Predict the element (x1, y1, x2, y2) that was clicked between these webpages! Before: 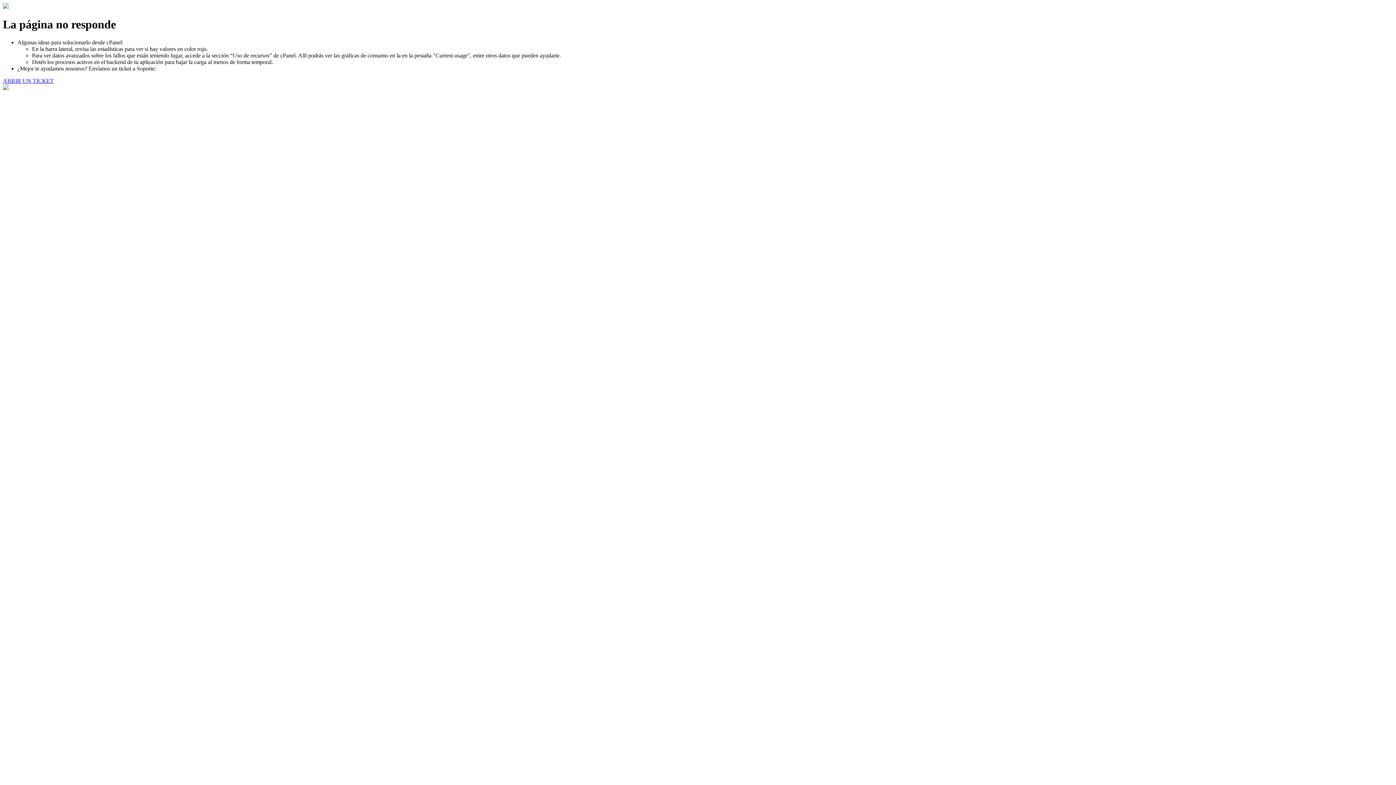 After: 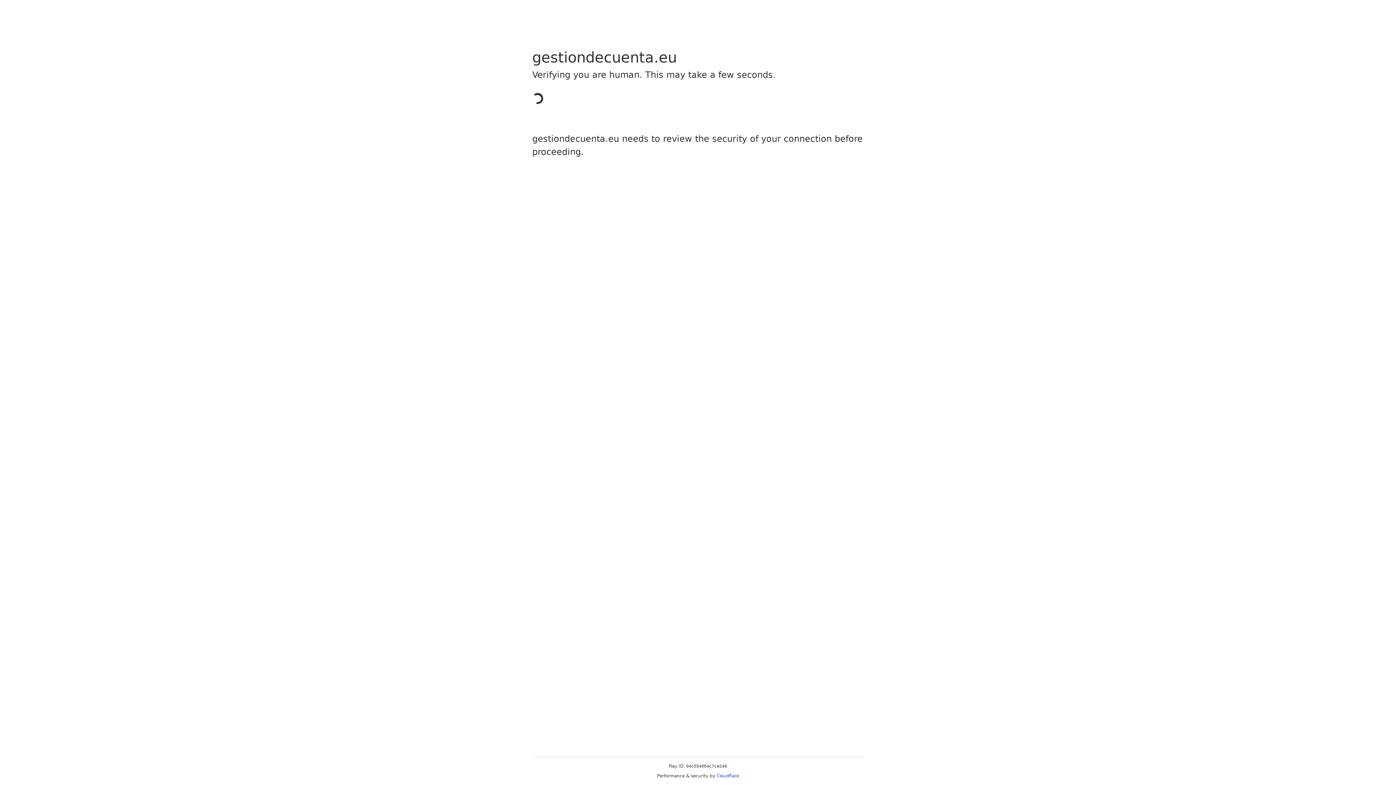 Action: bbox: (2, 77, 53, 83) label: ABRIR UN TICKET